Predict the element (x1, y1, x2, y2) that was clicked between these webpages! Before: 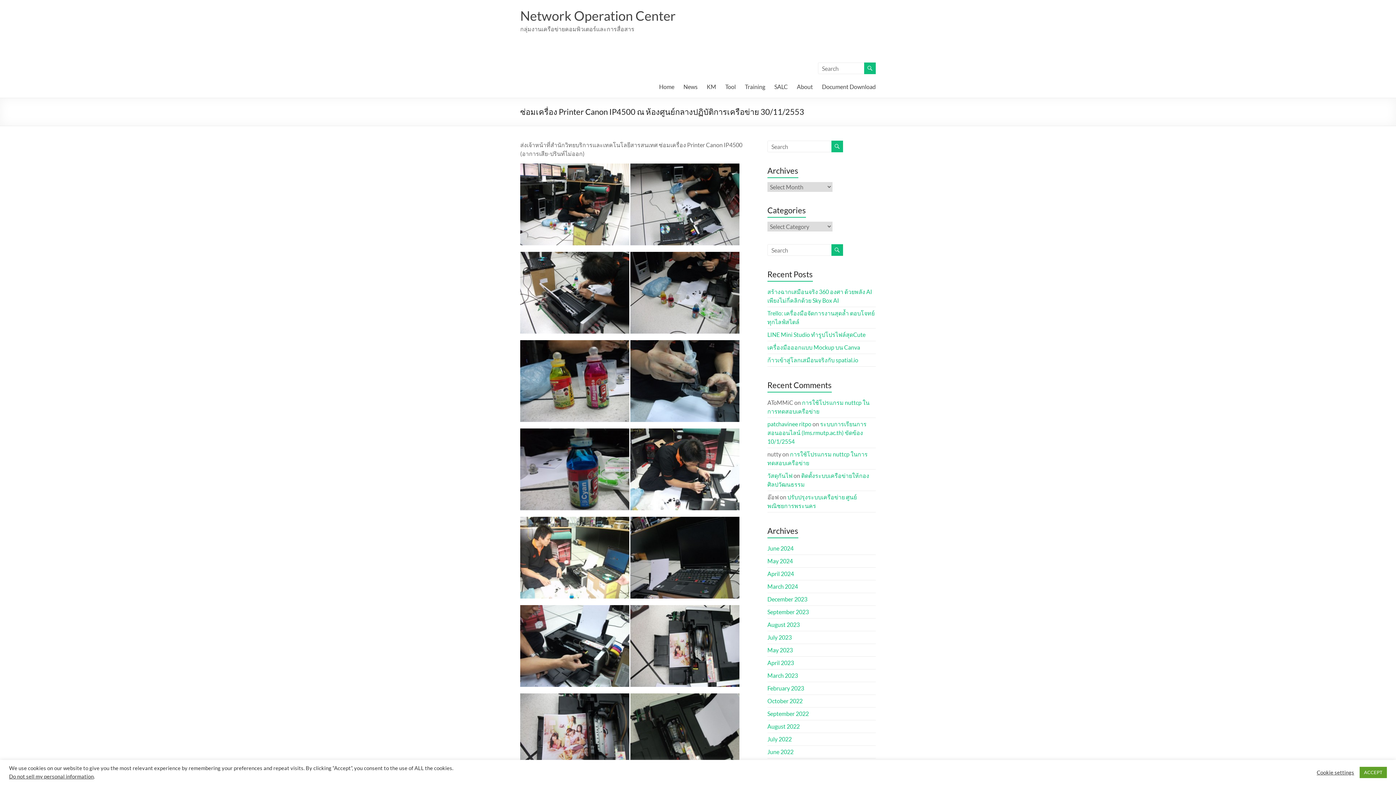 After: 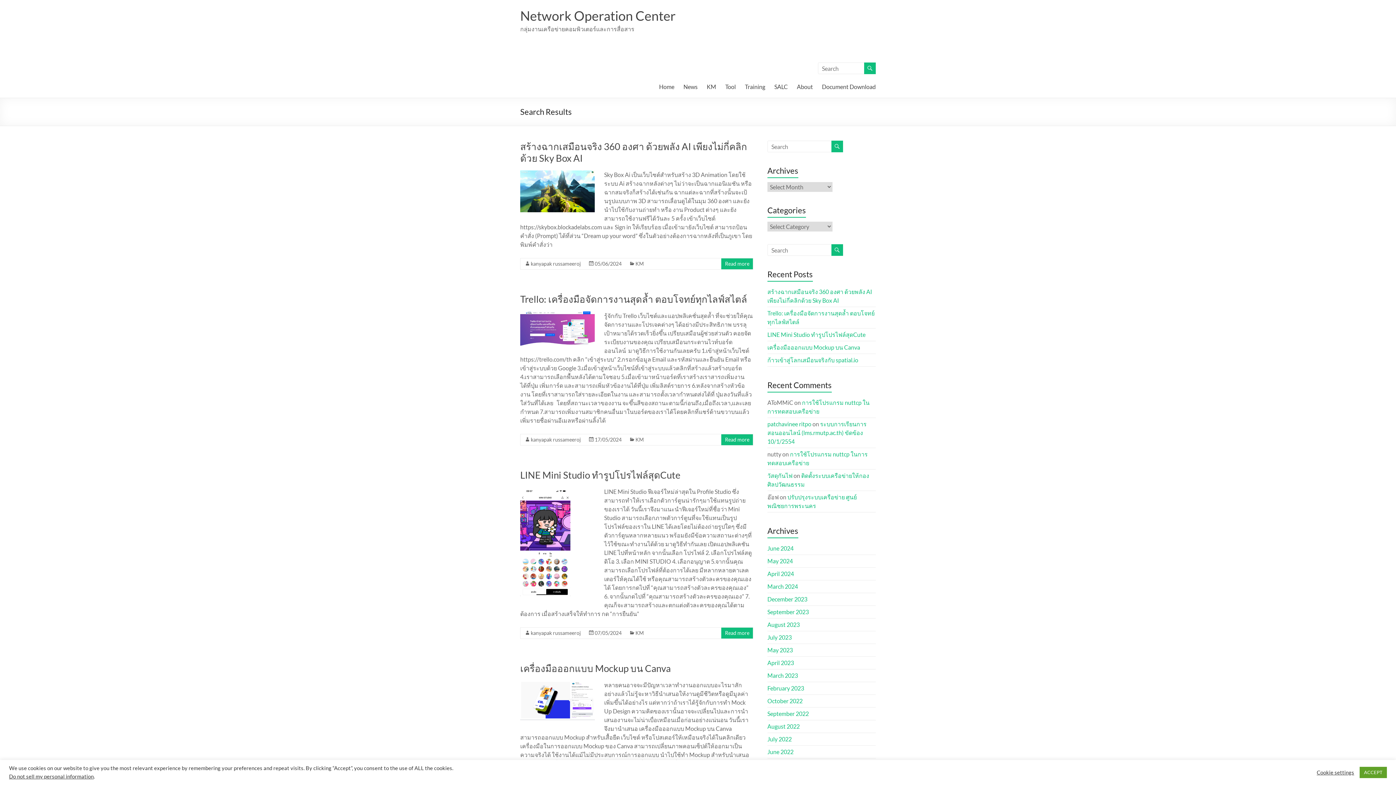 Action: bbox: (831, 140, 843, 152)